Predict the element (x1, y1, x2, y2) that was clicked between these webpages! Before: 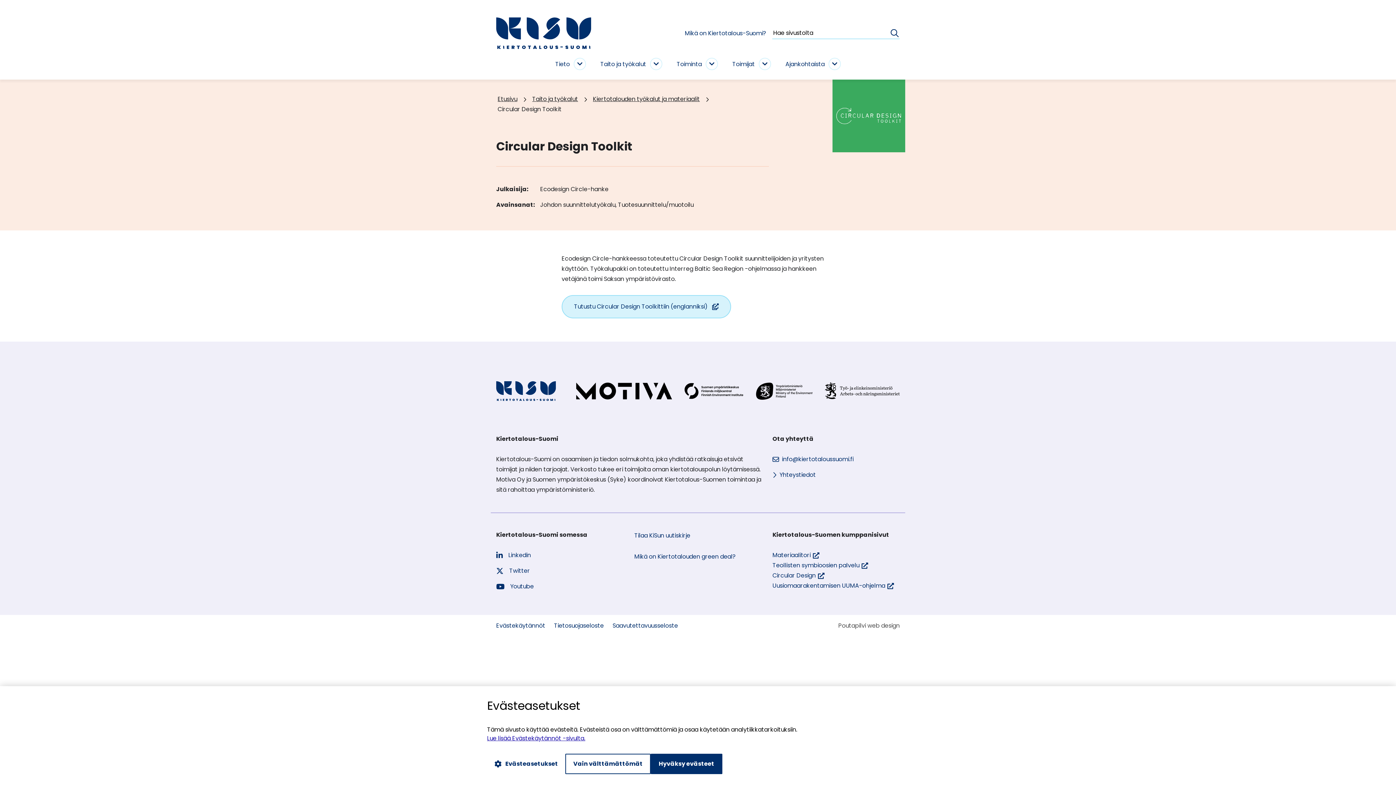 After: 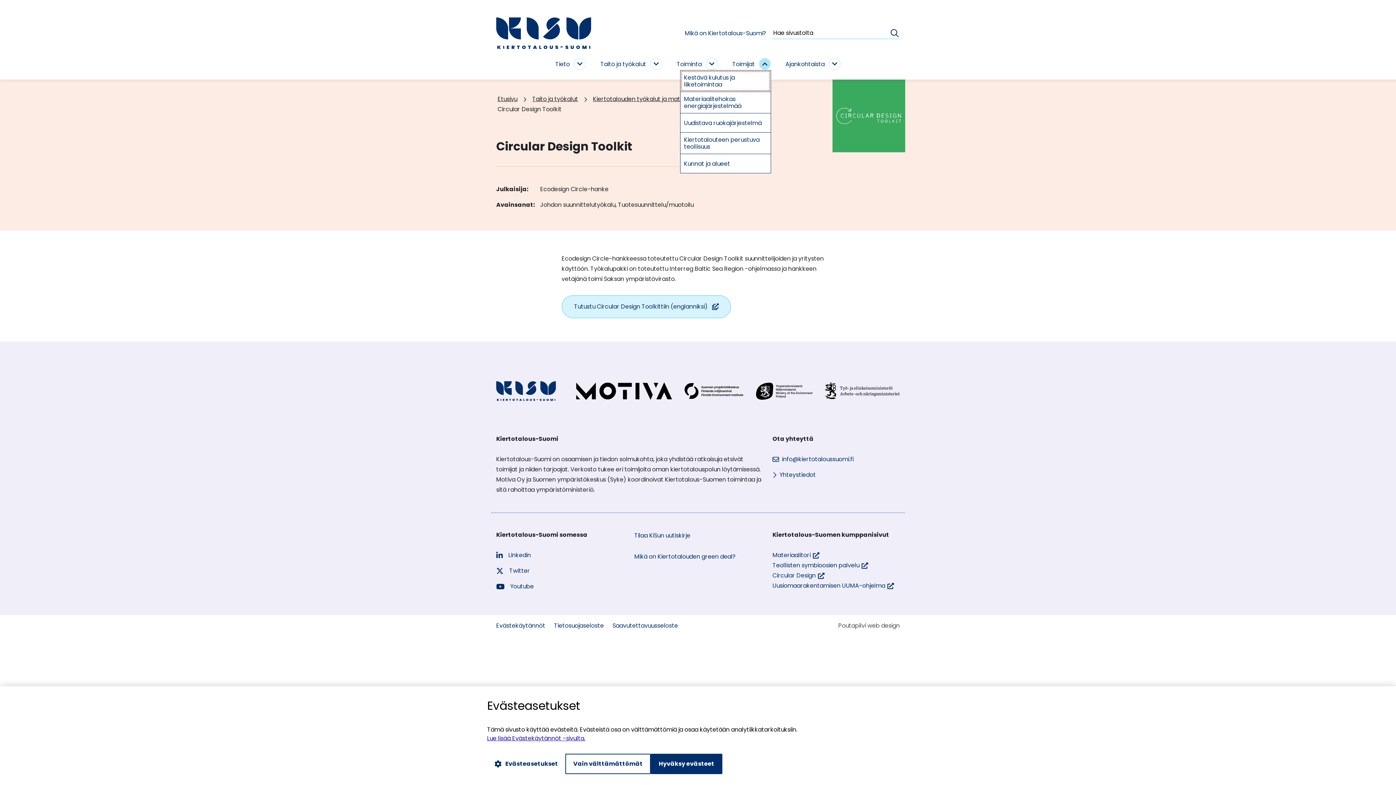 Action: bbox: (758, 57, 771, 70) label: Toimijat alasivut